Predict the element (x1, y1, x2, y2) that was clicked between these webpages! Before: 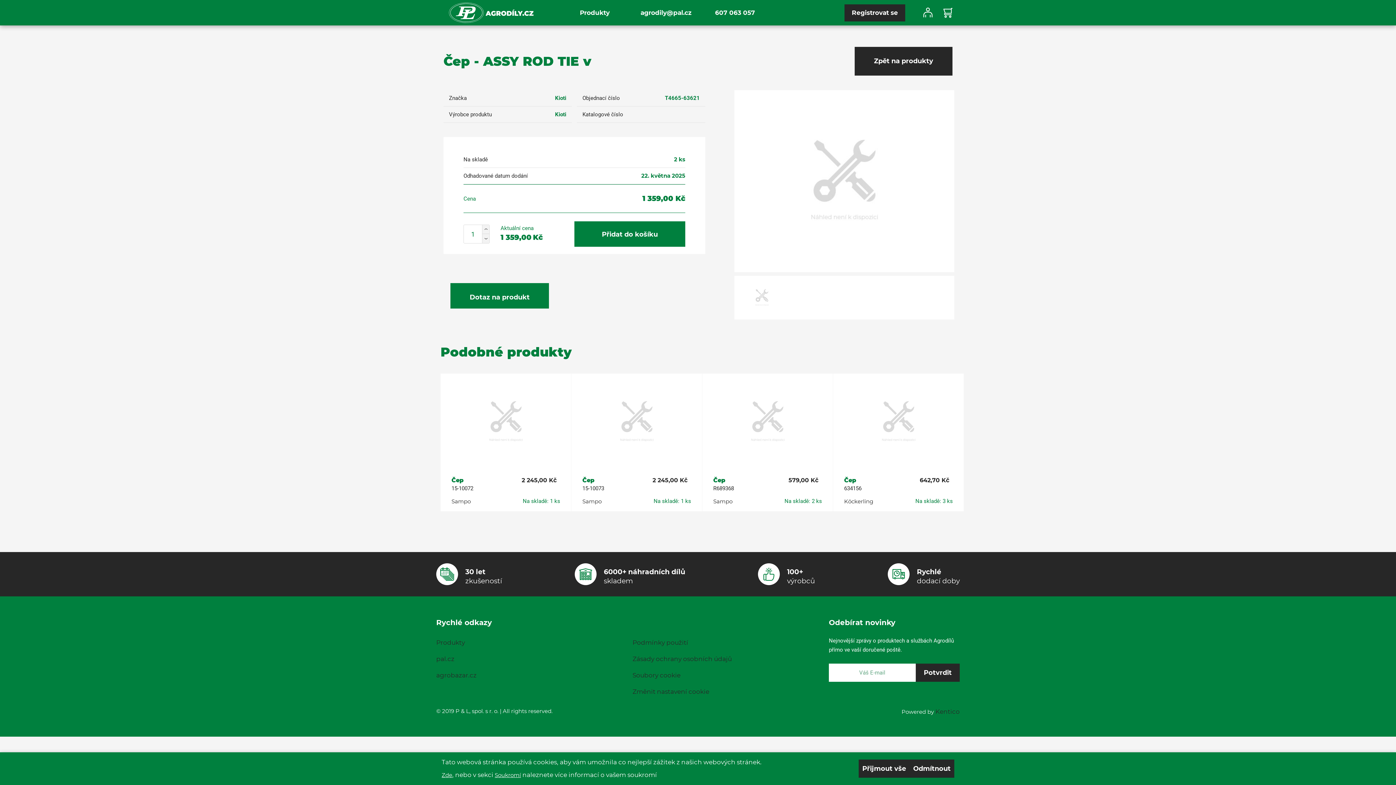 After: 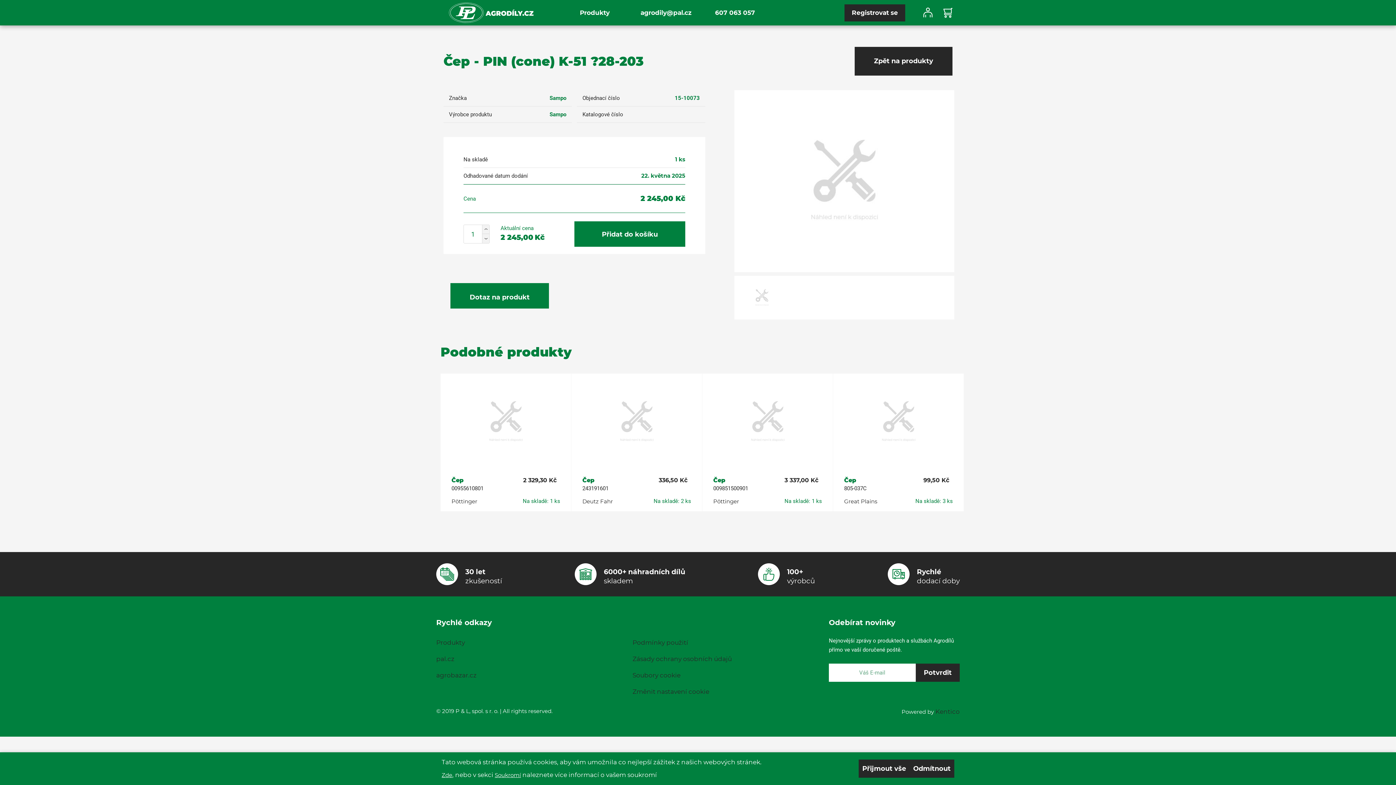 Action: bbox: (577, 386, 696, 457) label: Čep
2 245,00 Kč
15-10073
Sampo
Na skladě: 1 ks